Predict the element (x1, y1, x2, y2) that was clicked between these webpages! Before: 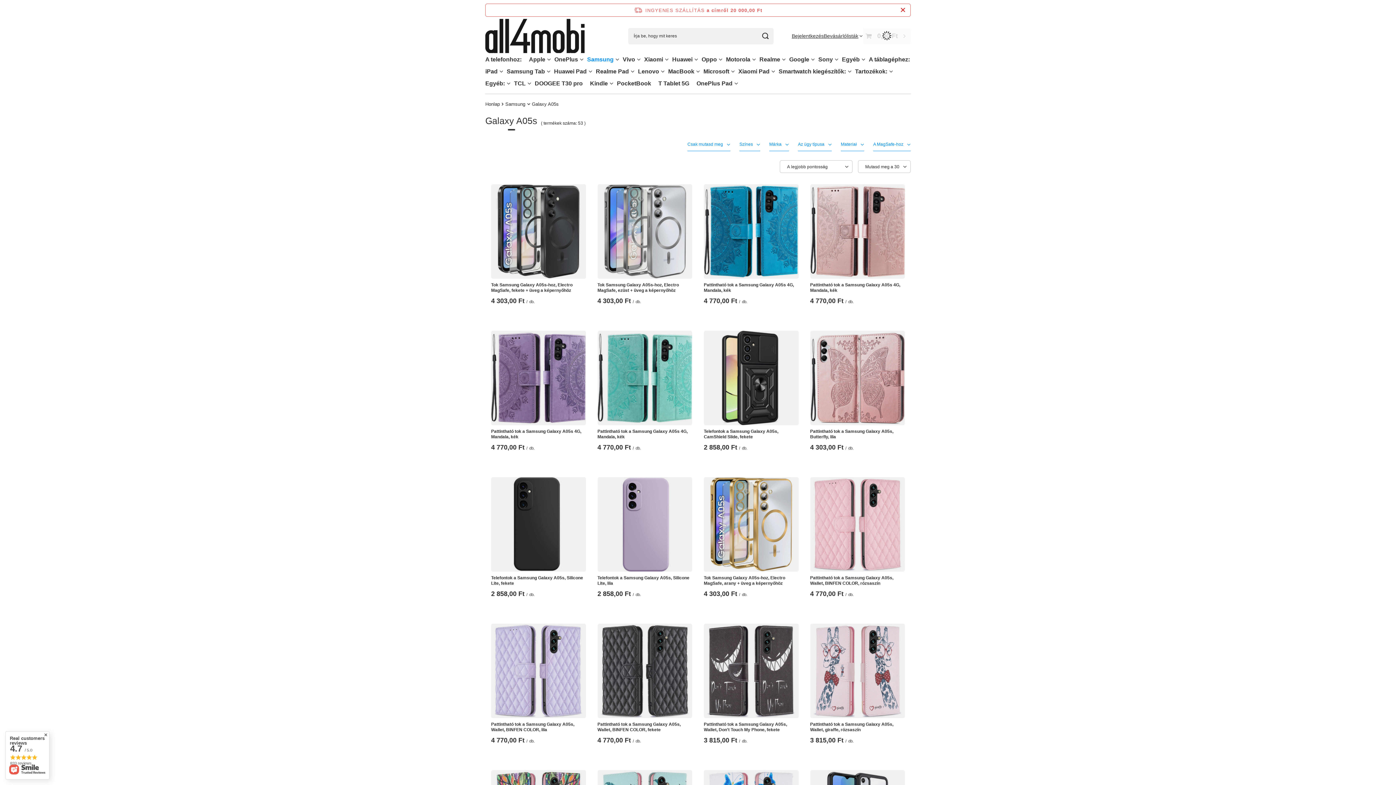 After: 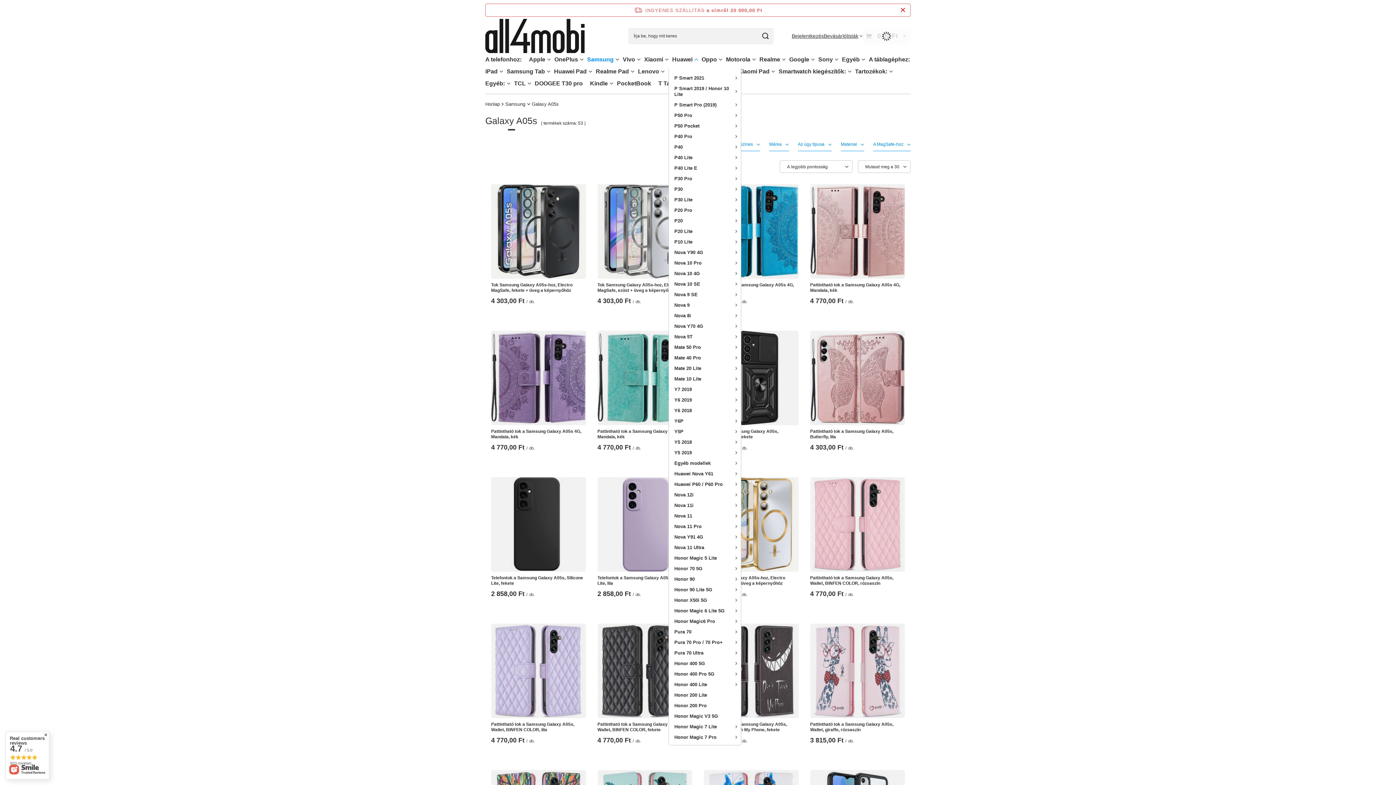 Action: bbox: (694, 56, 698, 62) label: Huawei, Menü